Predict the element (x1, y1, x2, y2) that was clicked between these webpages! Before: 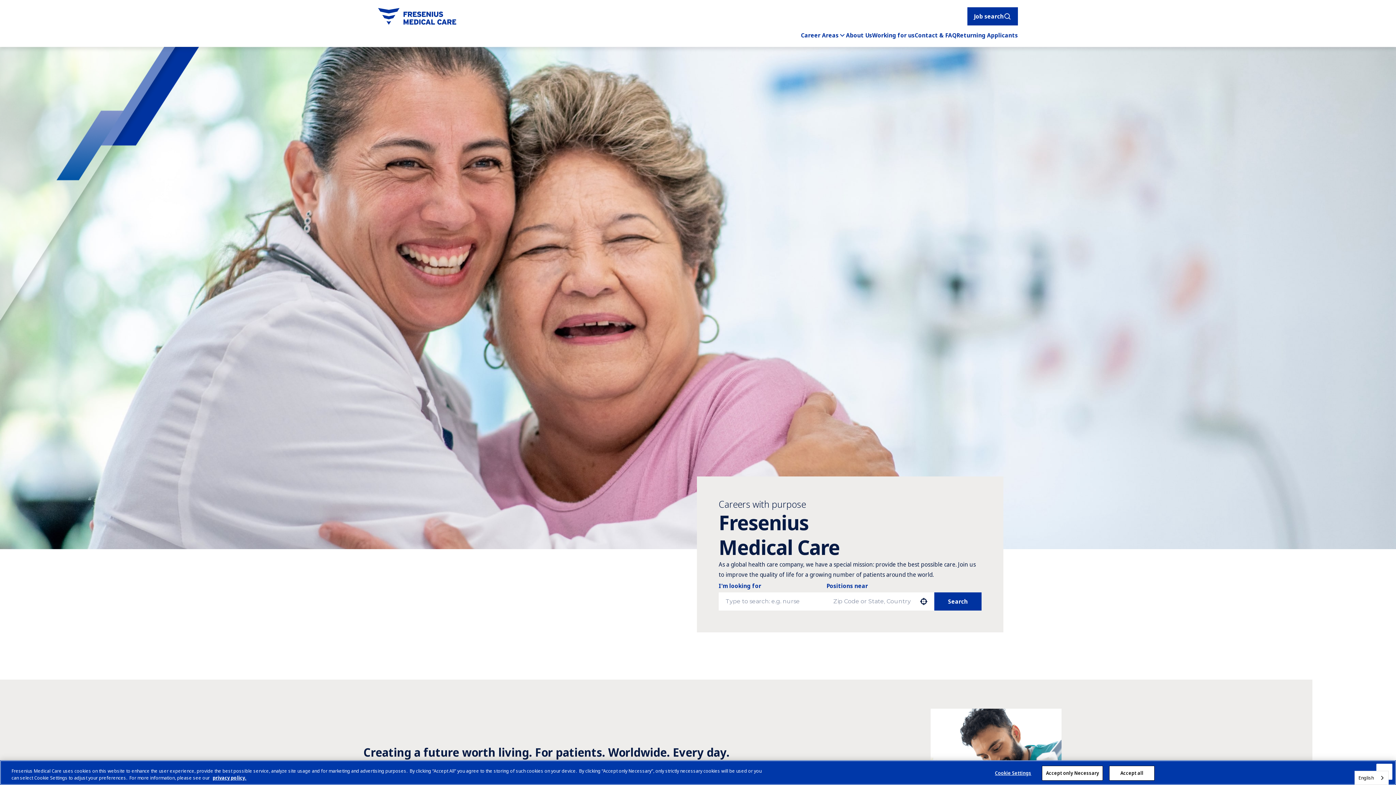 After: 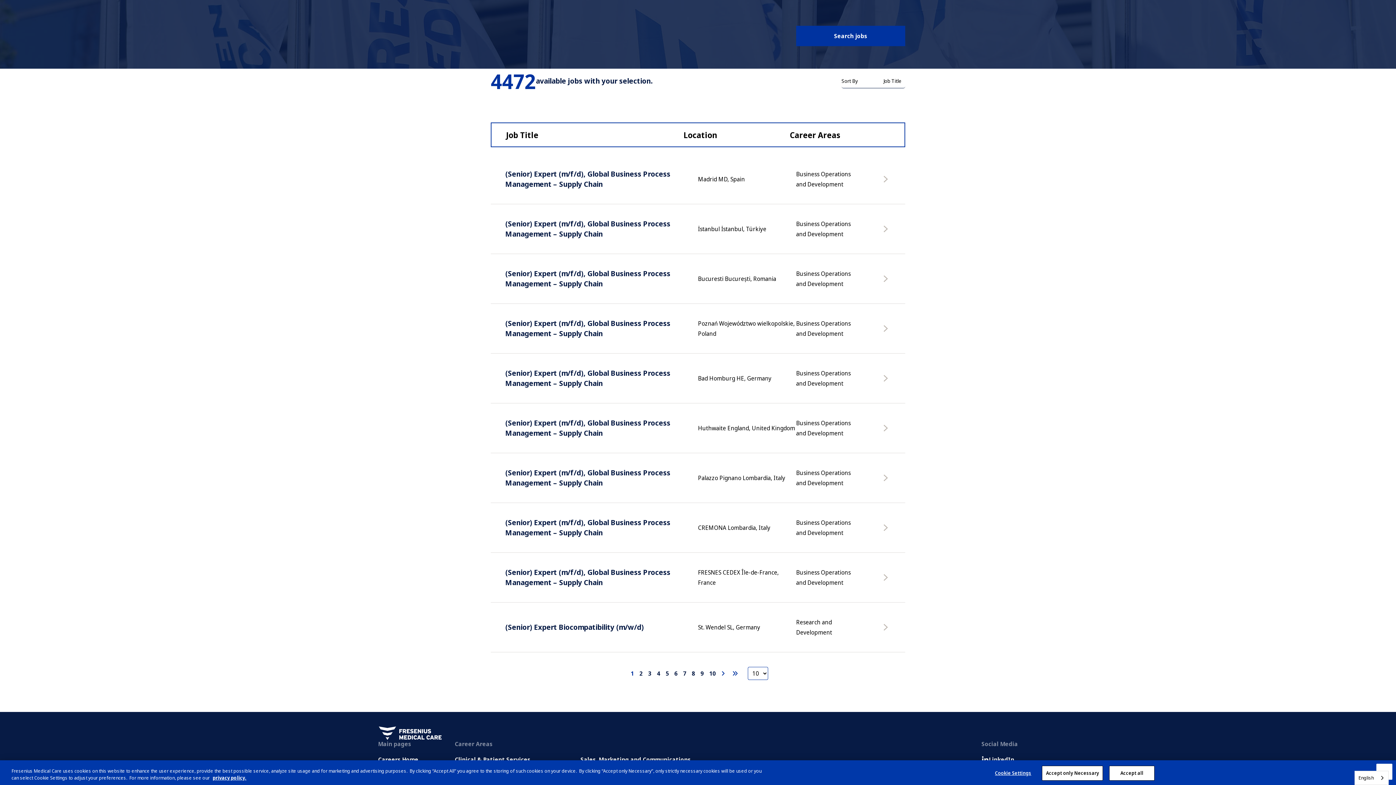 Action: bbox: (934, 592, 981, 611) label: Search